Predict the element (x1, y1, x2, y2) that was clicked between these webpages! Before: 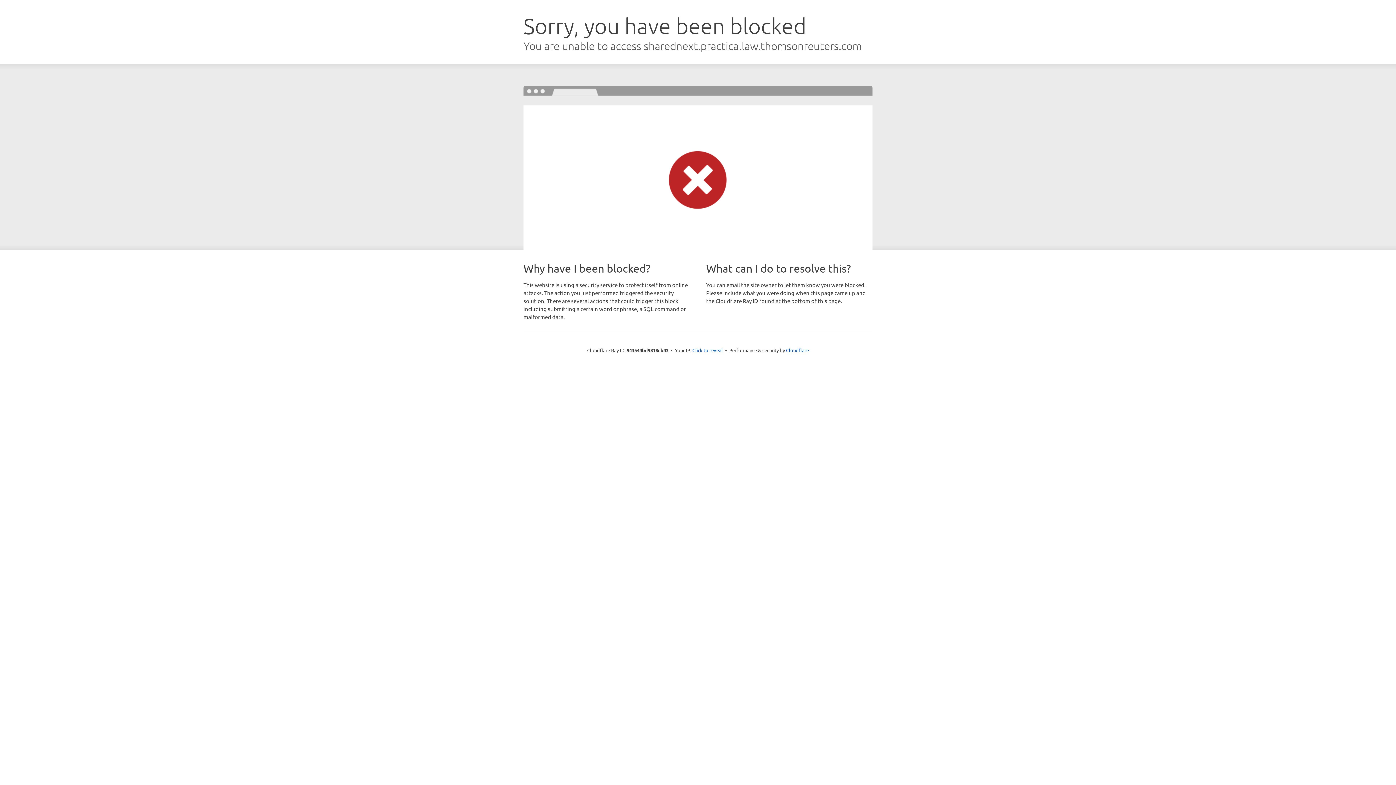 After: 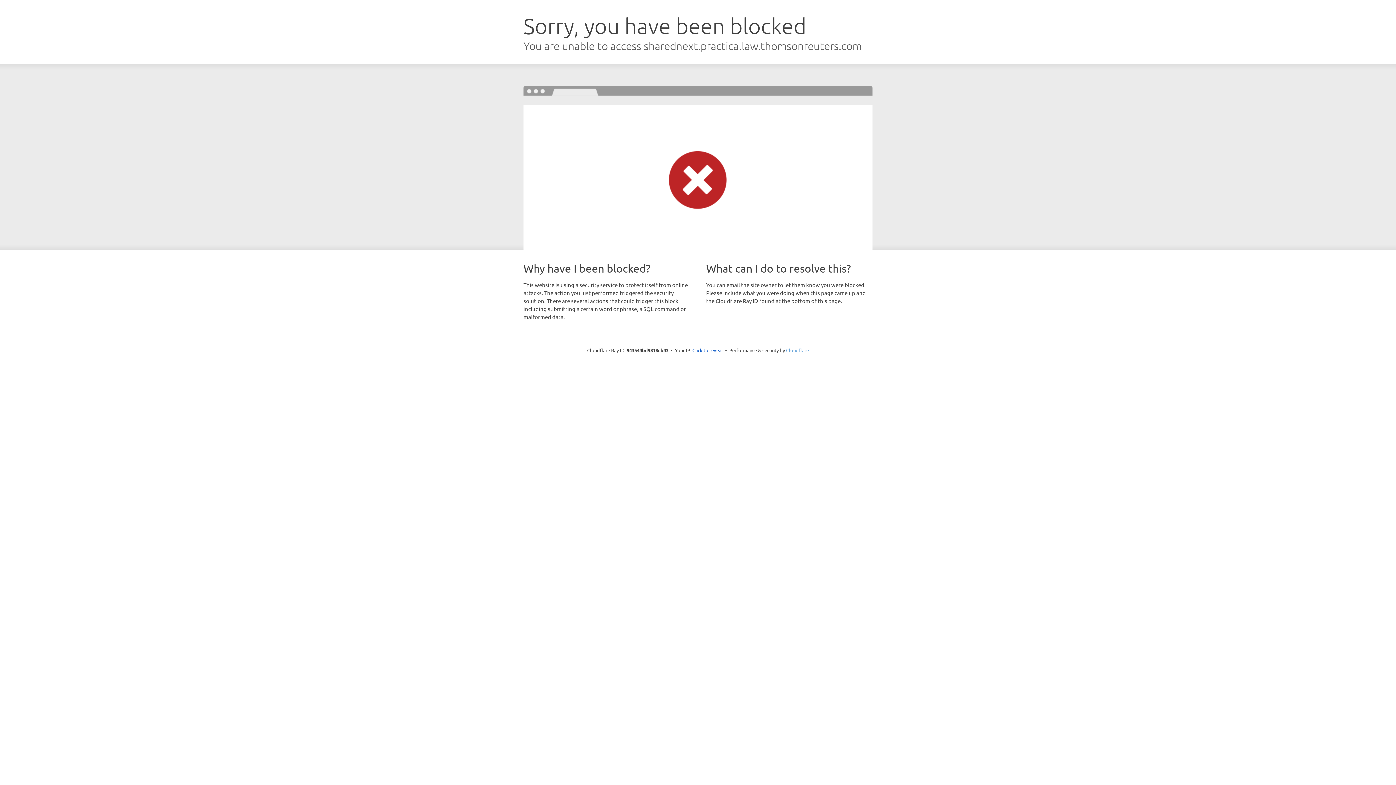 Action: bbox: (786, 347, 809, 353) label: Cloudflare